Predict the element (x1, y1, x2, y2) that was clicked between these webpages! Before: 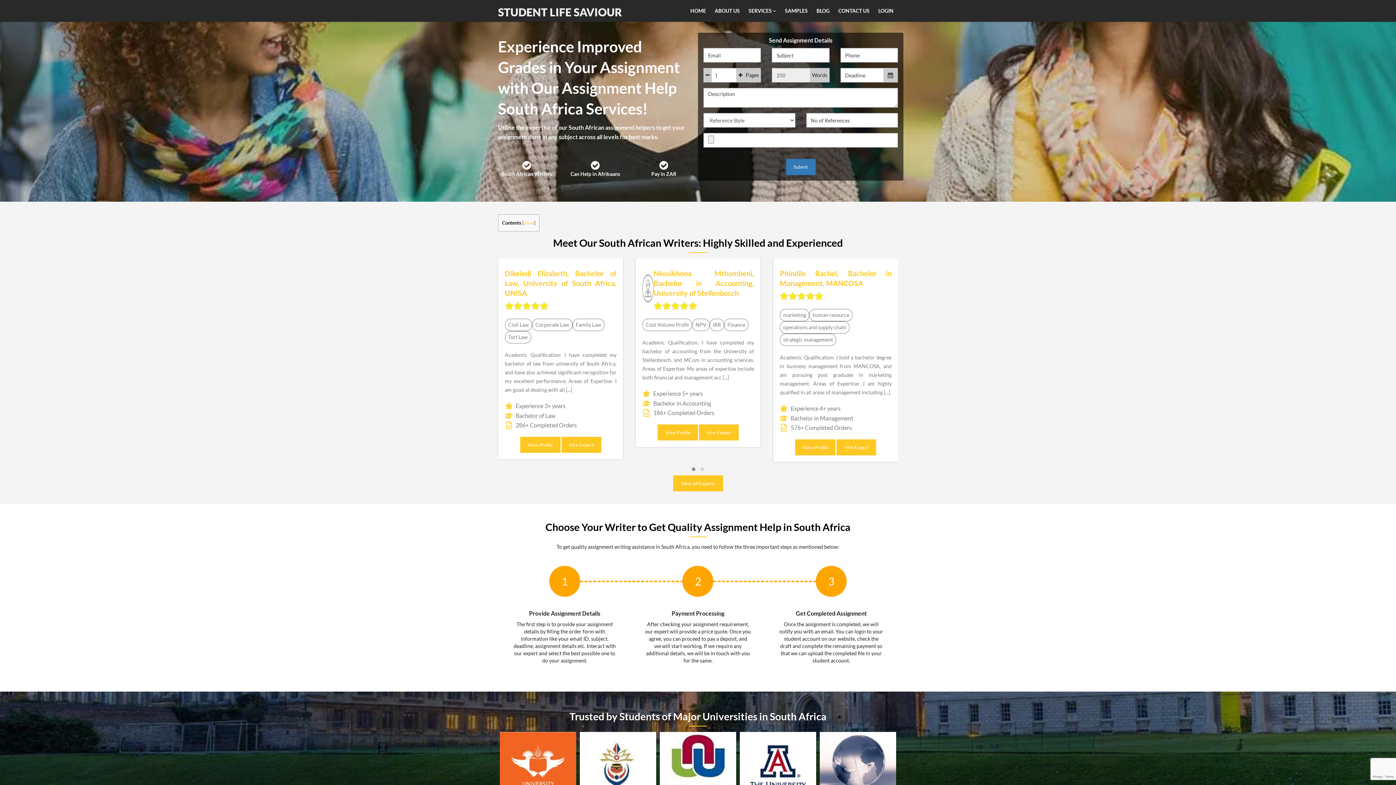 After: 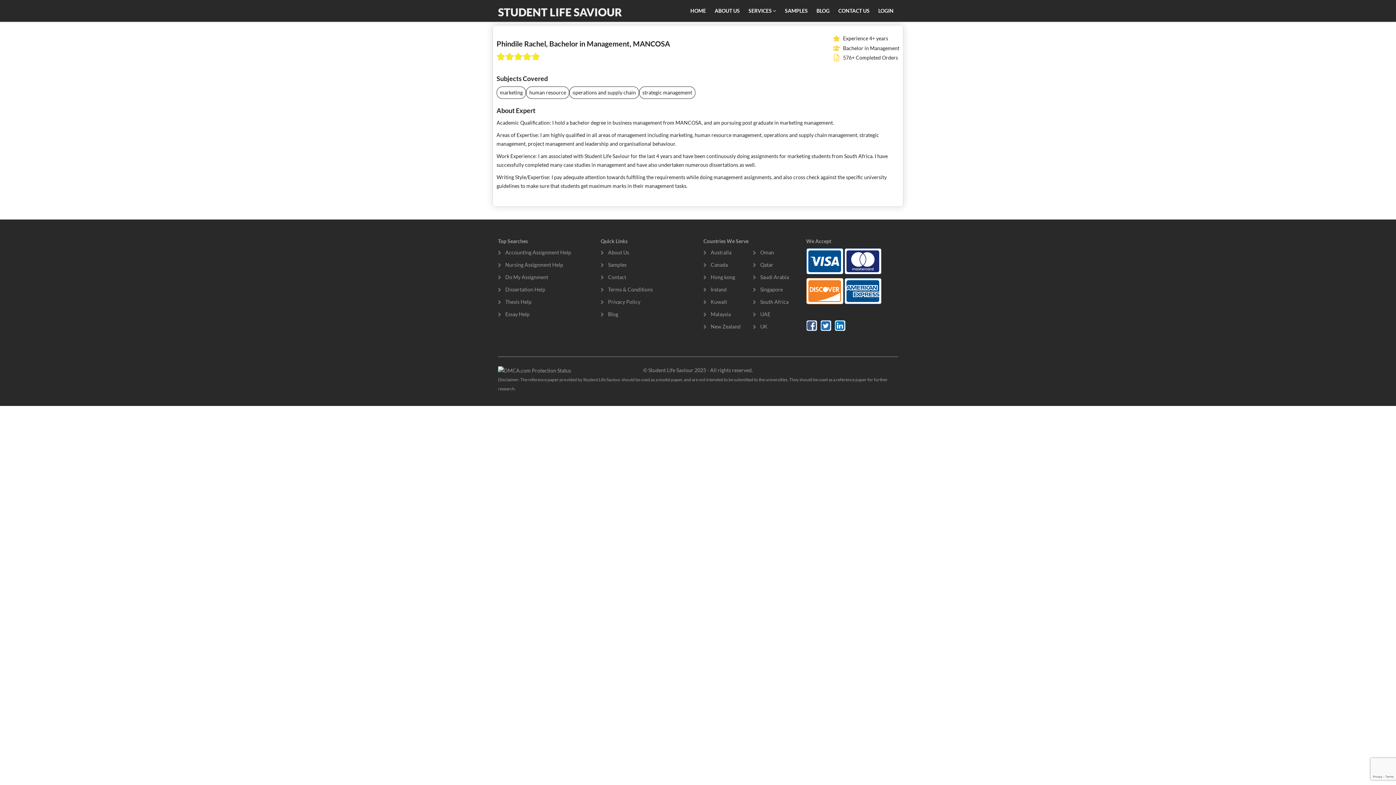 Action: bbox: (561, 439, 601, 455) label: Hire Expert